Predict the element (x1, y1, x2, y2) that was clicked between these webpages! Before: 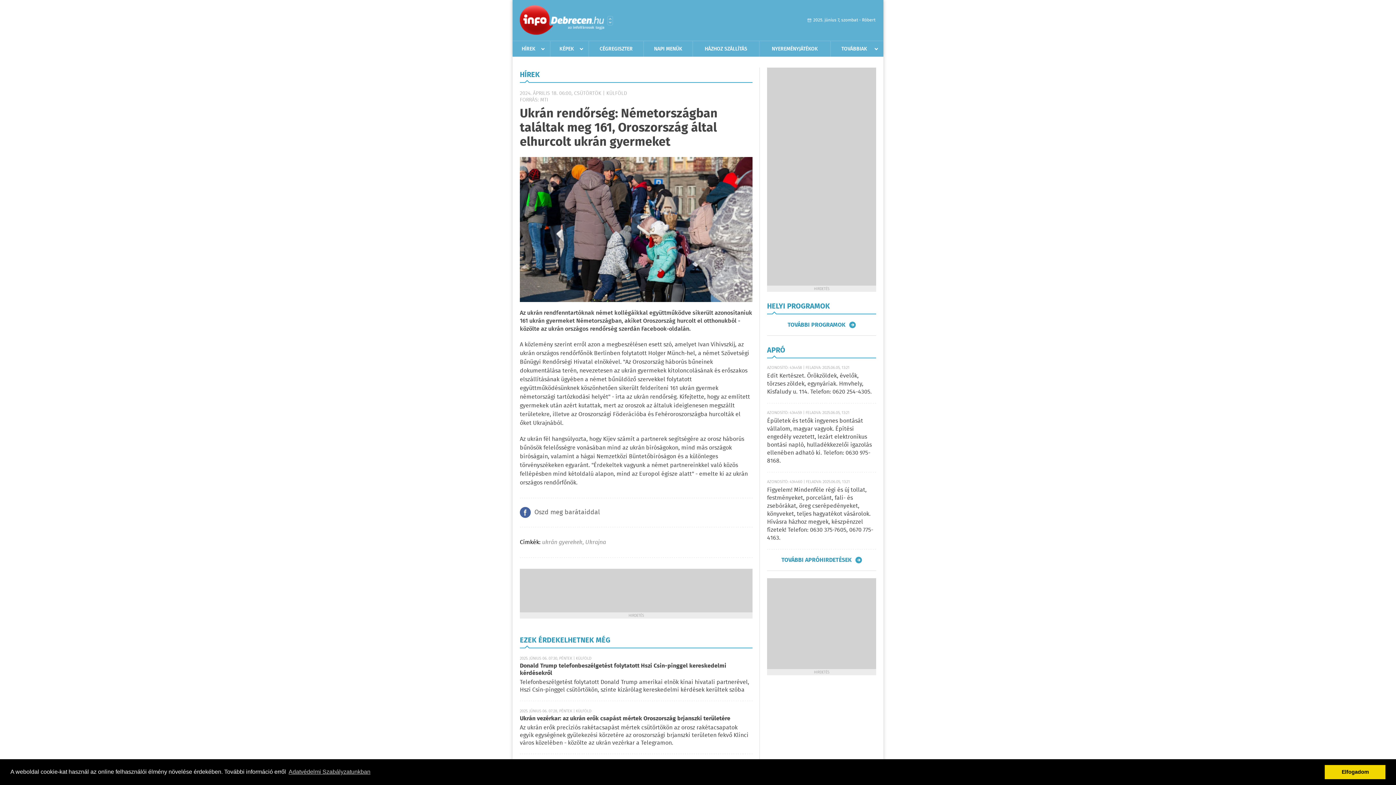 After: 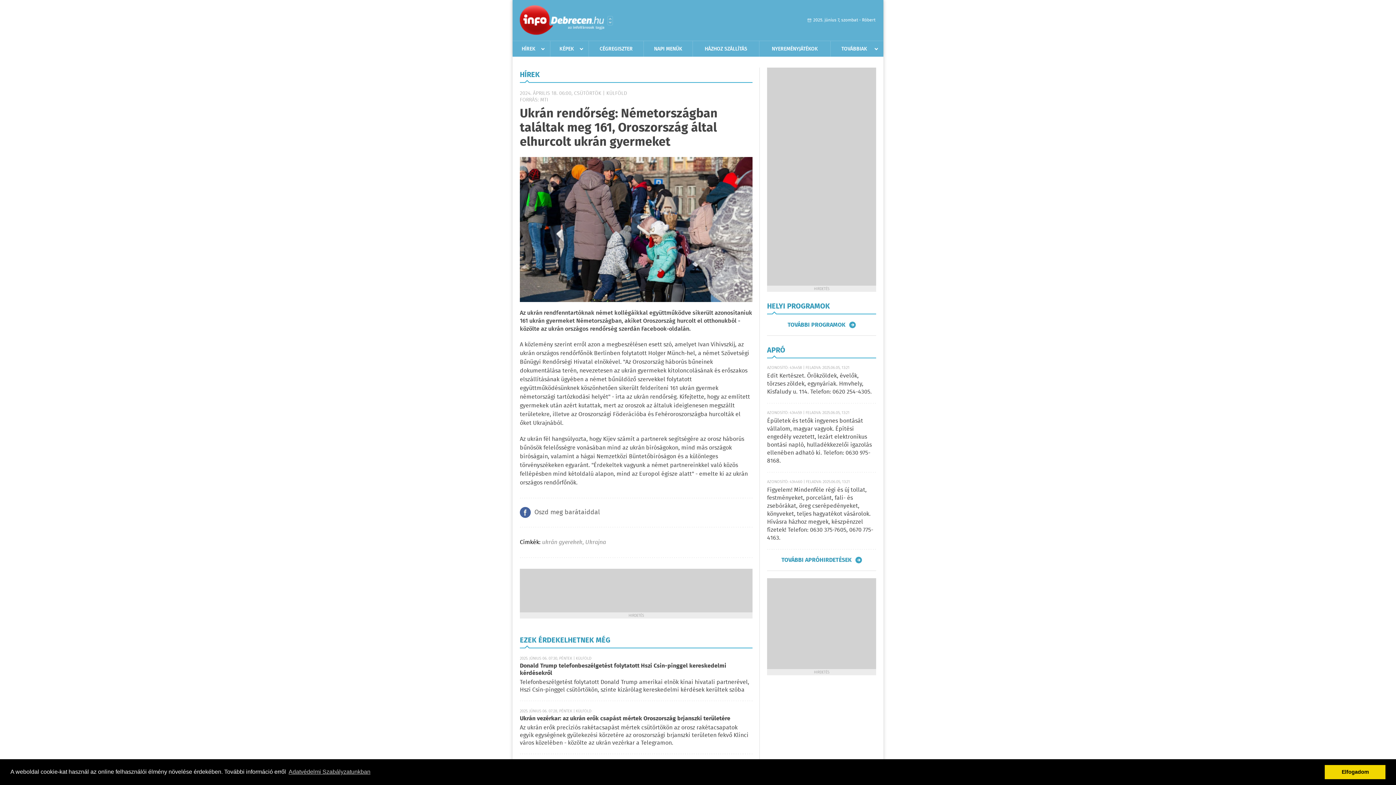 Action: bbox: (607, 16, 613, 25) label: Városlista